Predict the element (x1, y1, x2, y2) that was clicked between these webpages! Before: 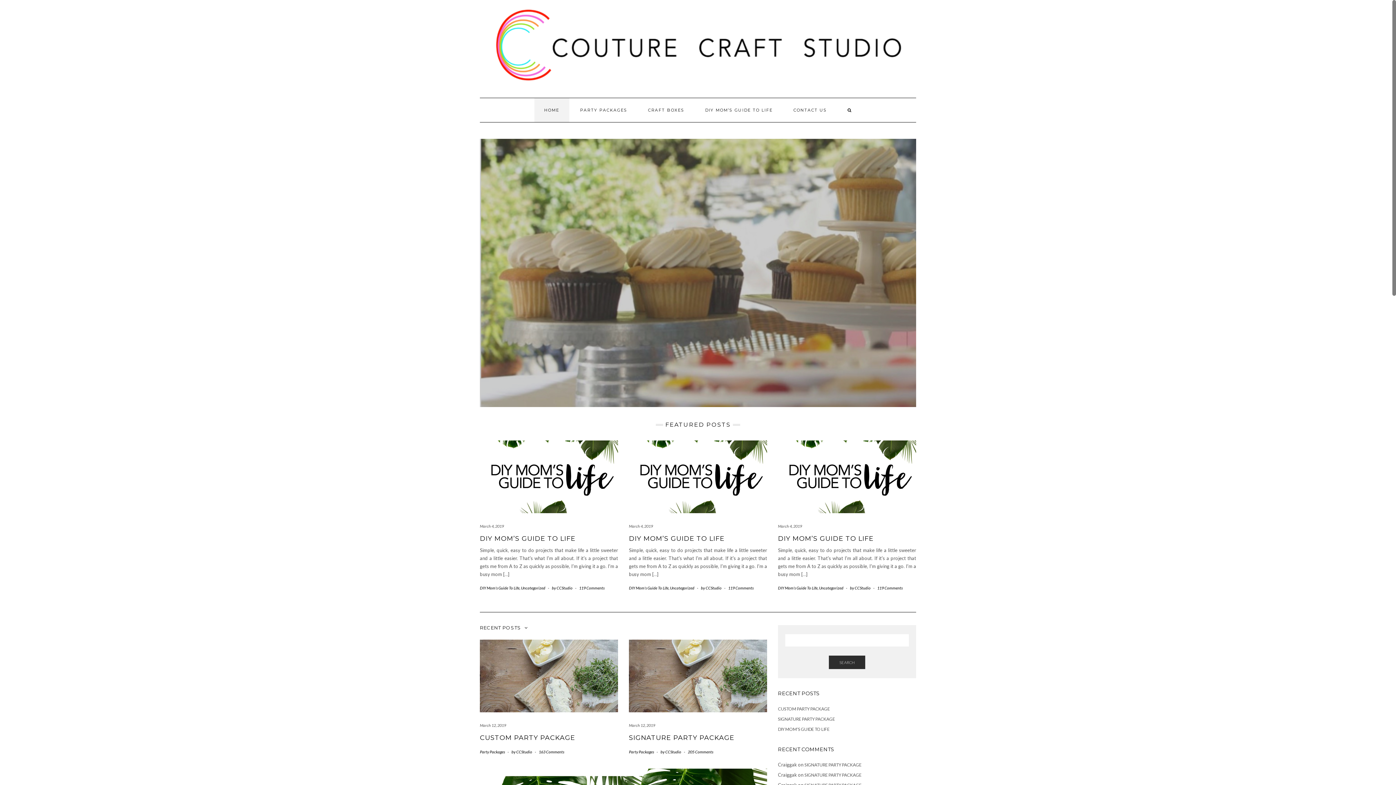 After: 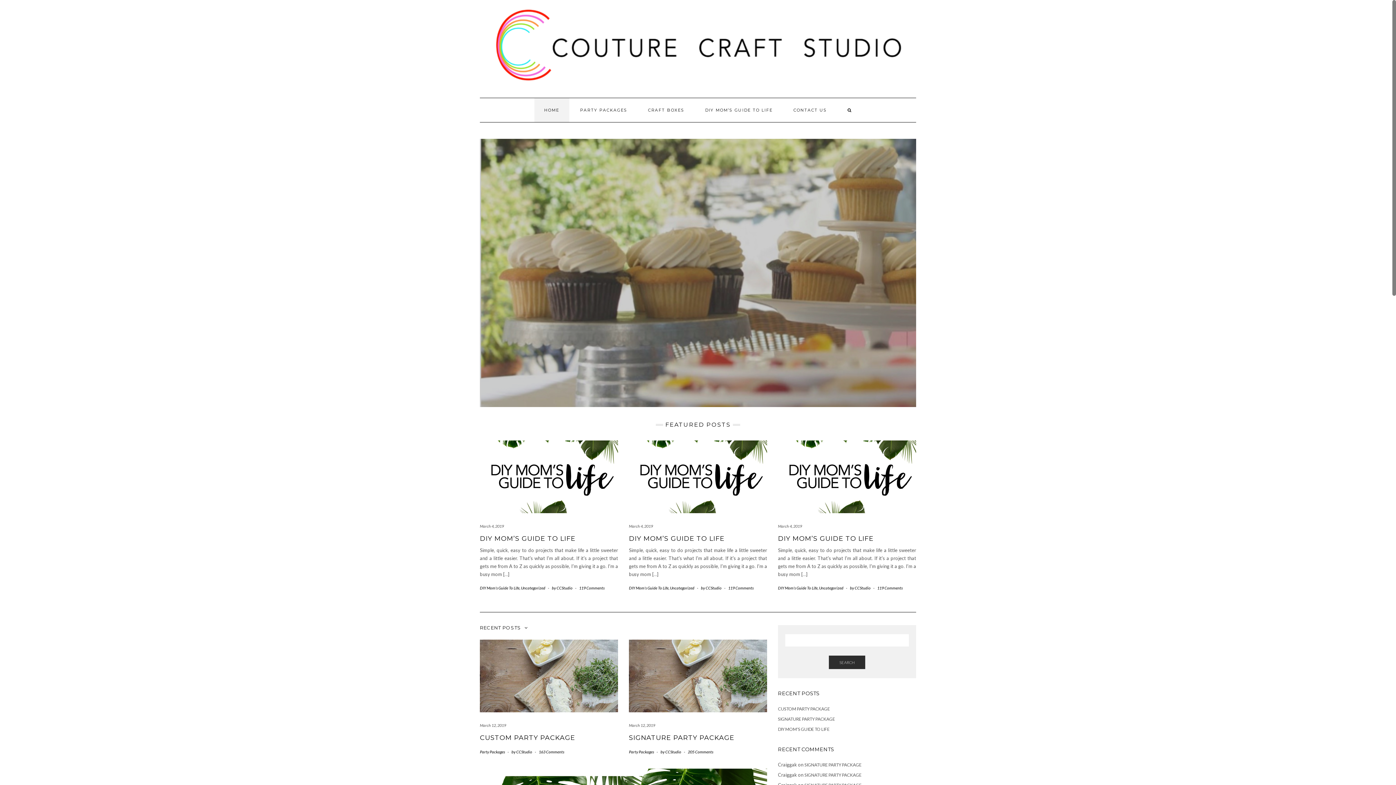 Action: bbox: (778, 440, 916, 513)